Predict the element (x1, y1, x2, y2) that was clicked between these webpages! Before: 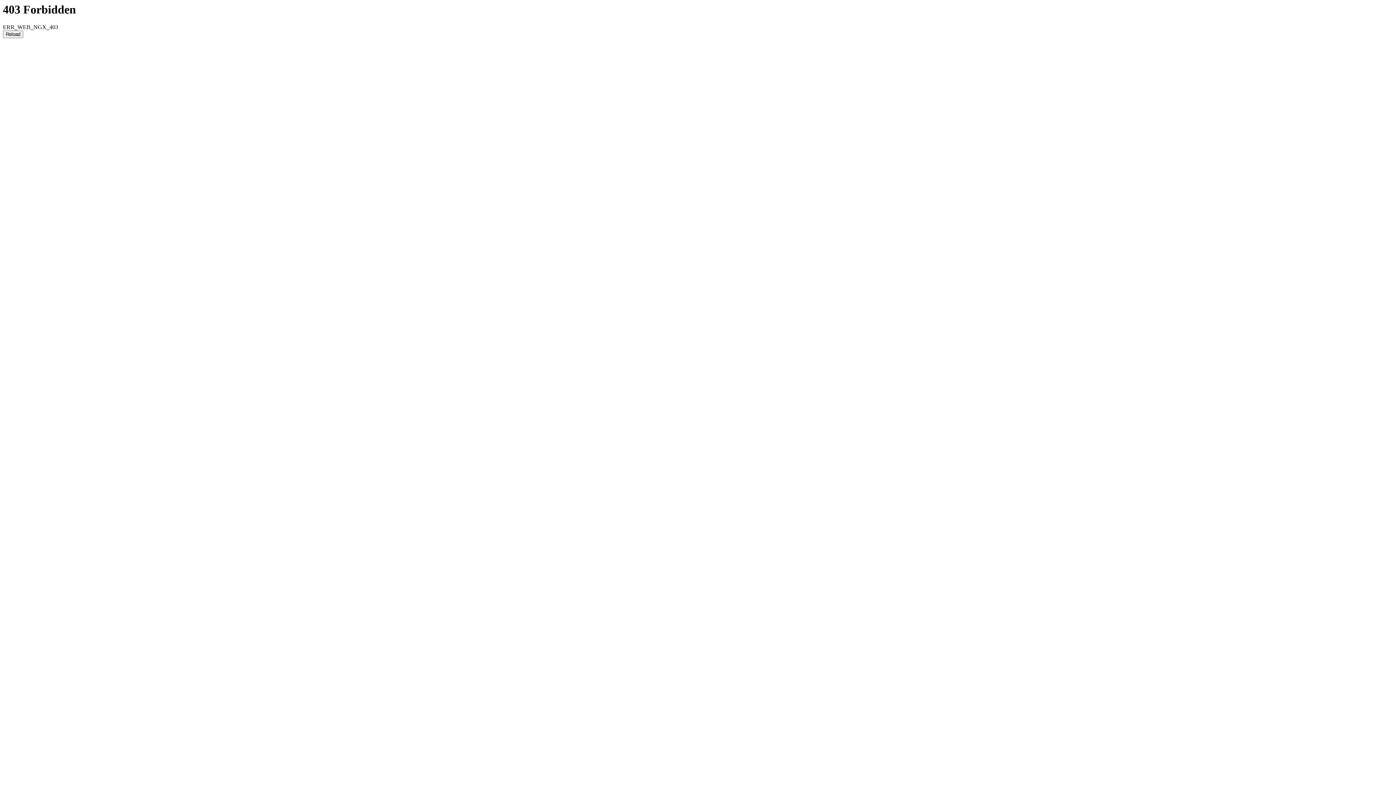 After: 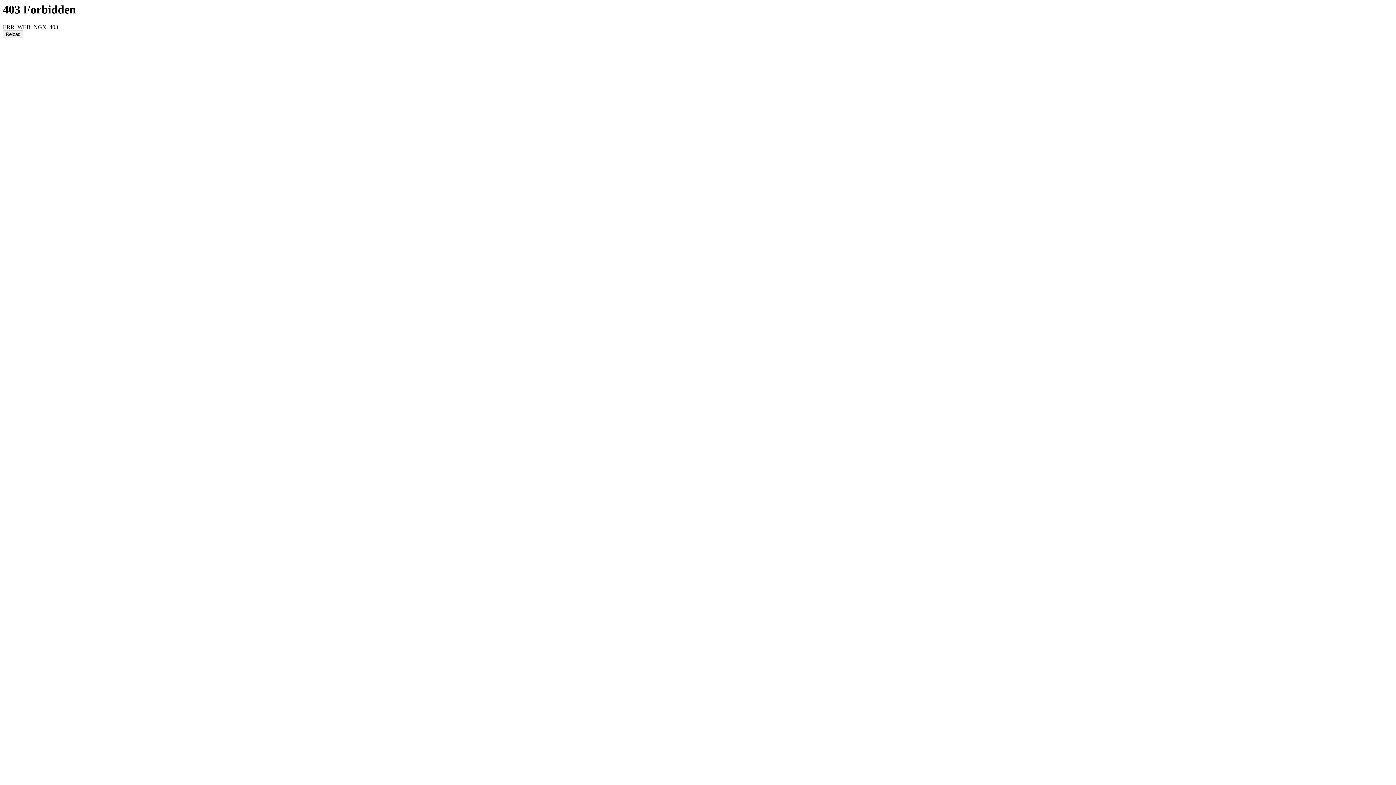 Action: bbox: (2, 30, 23, 38) label: Reload